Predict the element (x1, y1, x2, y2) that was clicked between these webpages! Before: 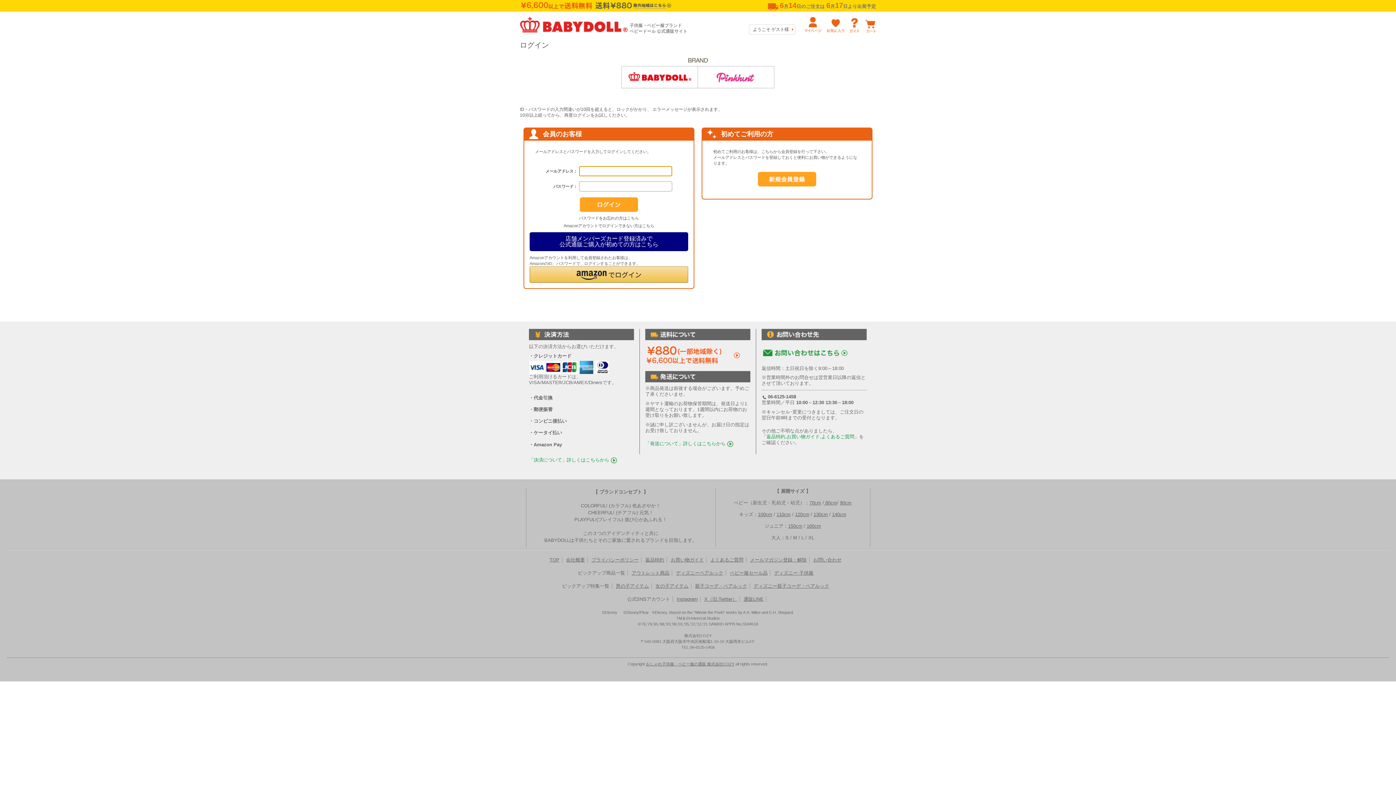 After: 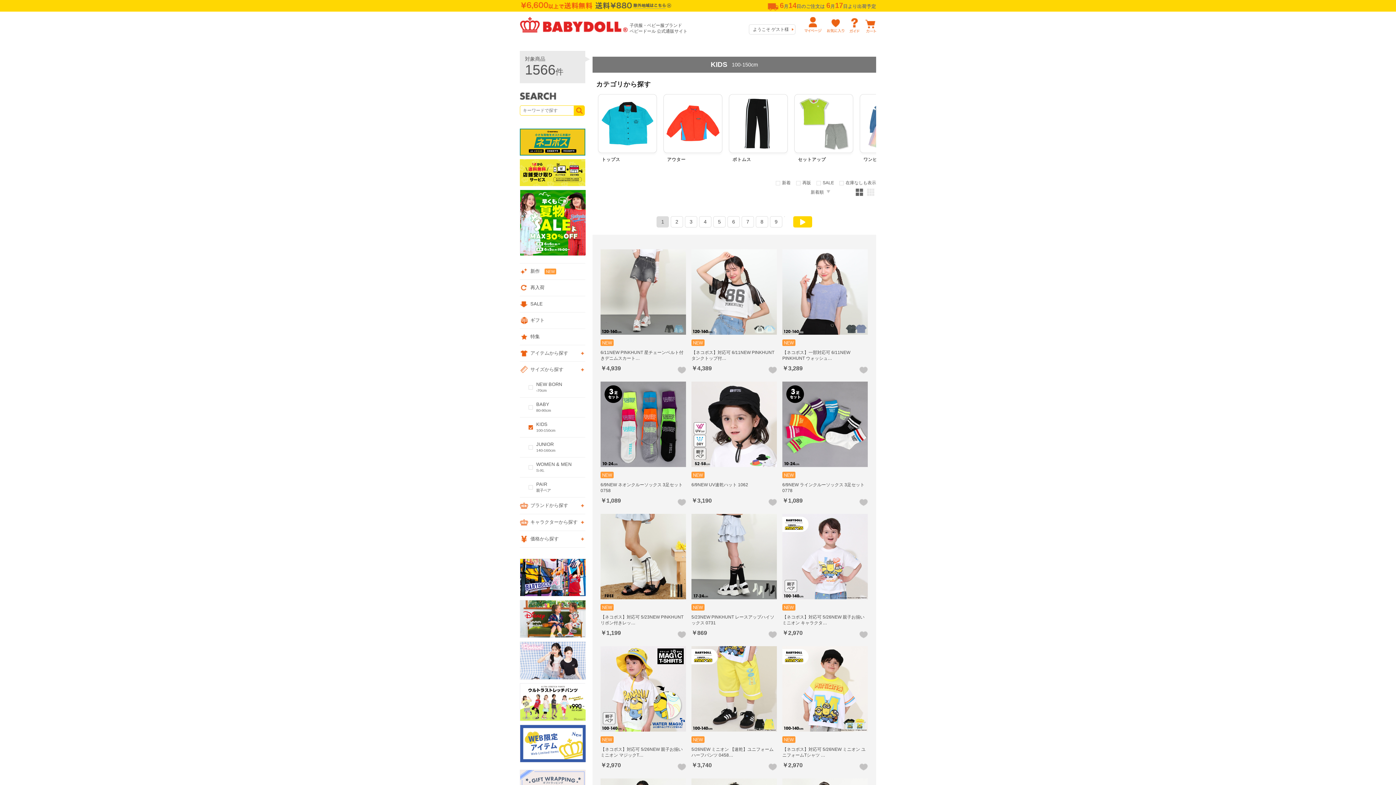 Action: bbox: (776, 511, 790, 517) label: 110cm